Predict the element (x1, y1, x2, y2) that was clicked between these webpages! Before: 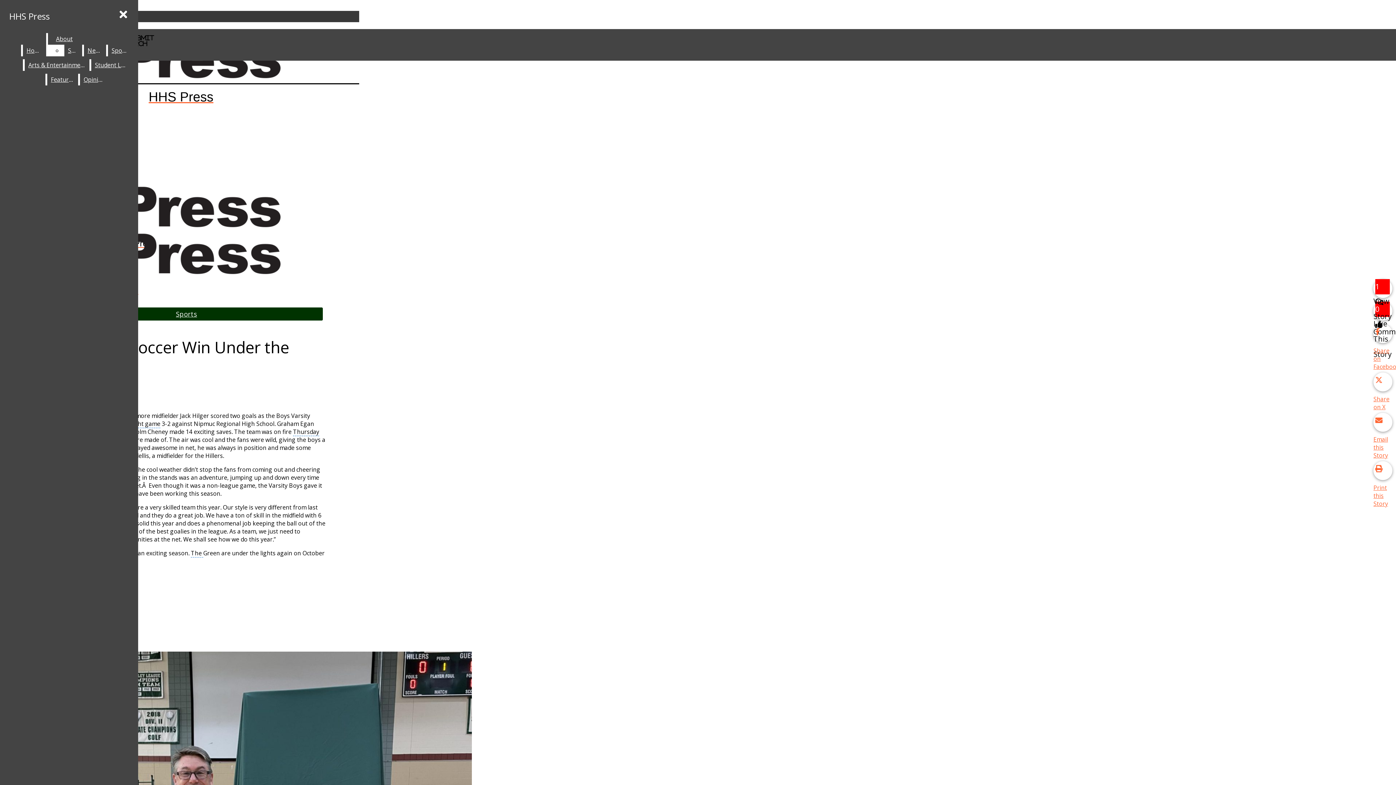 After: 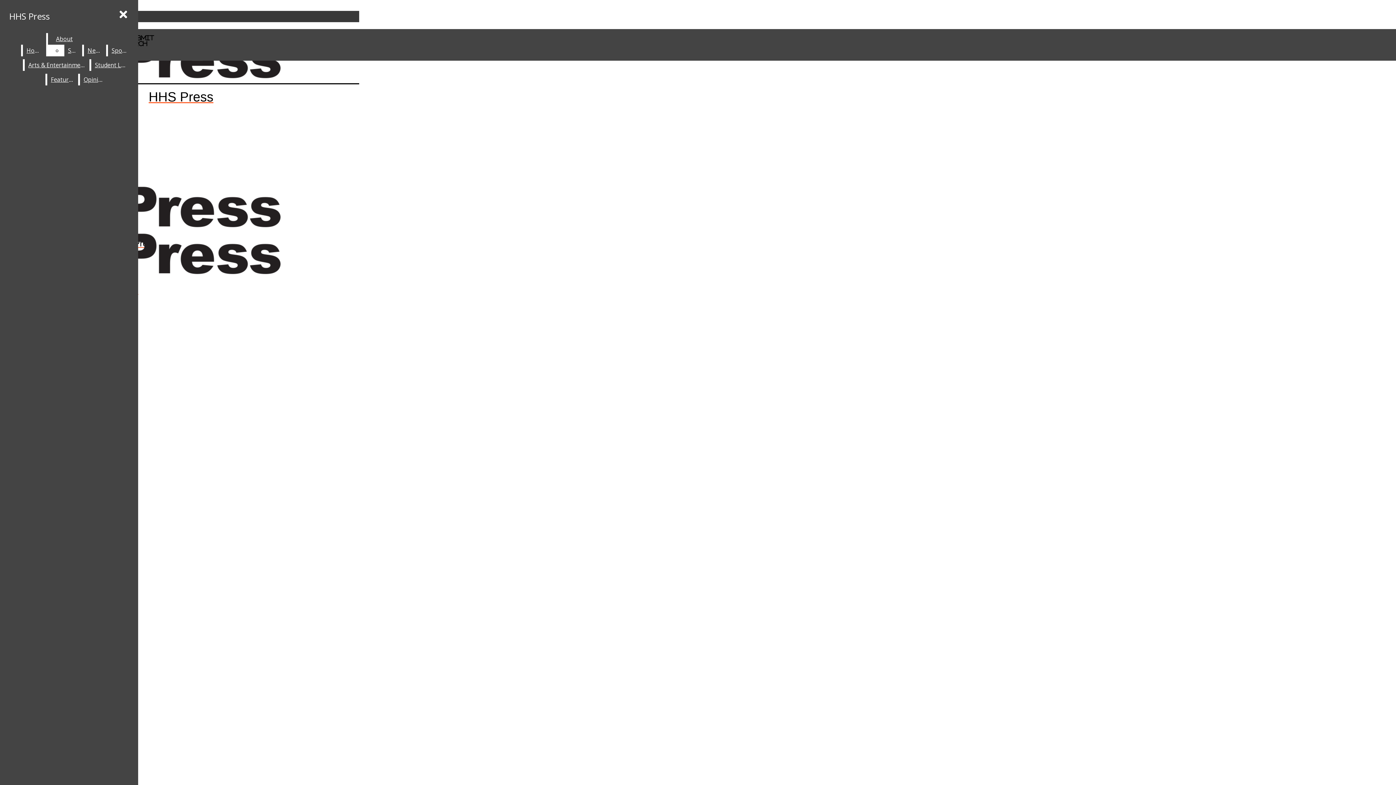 Action: label: Sports bbox: (108, 44, 131, 56)